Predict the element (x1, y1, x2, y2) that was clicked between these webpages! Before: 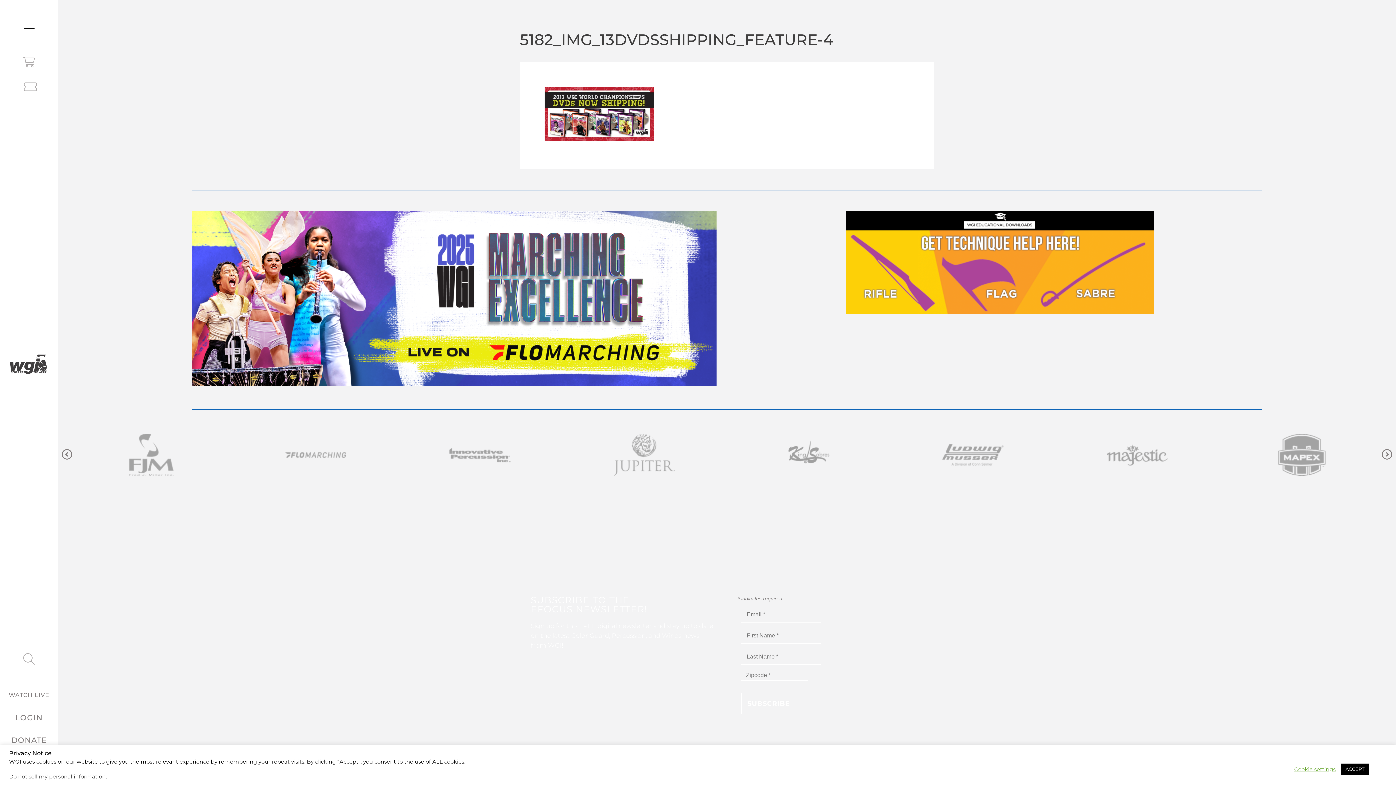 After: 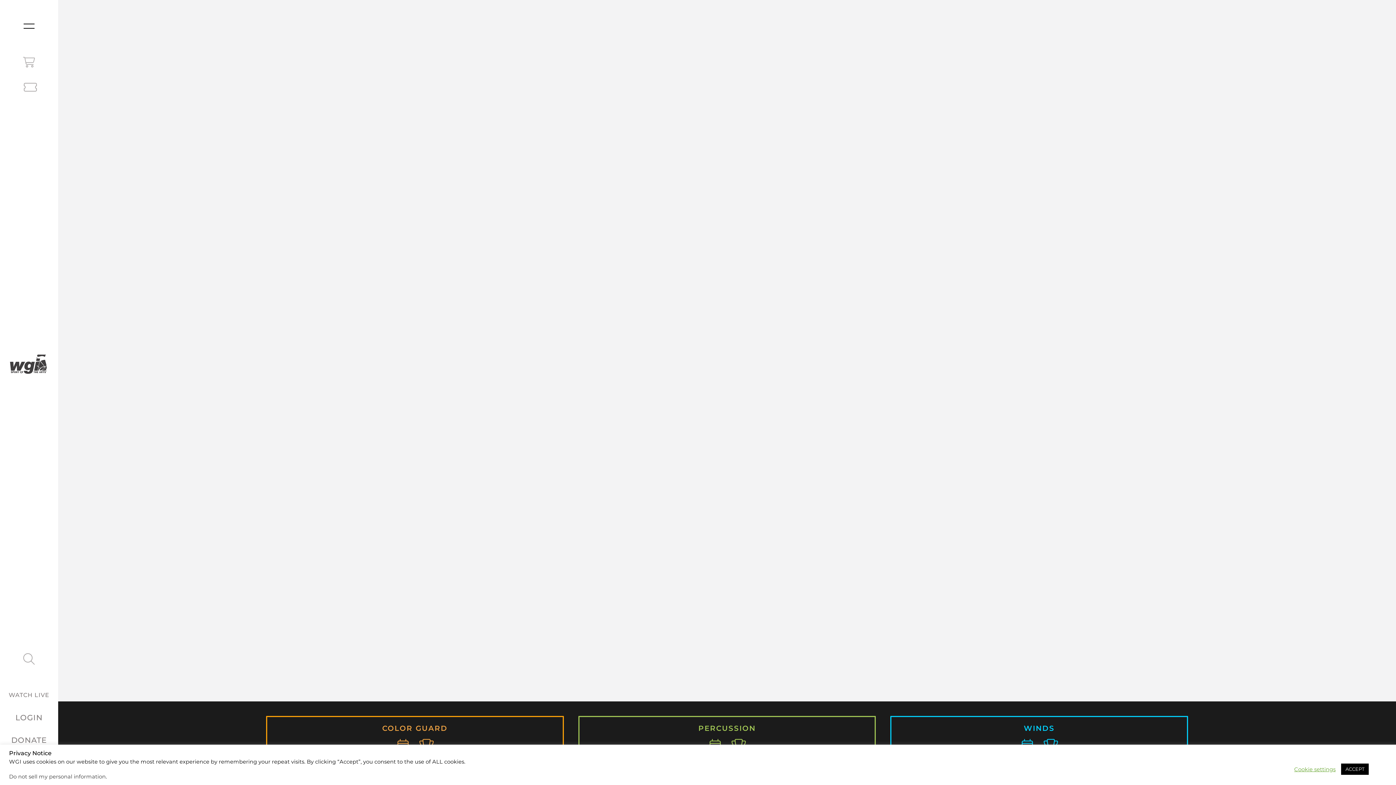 Action: bbox: (18, 355, 38, 375)